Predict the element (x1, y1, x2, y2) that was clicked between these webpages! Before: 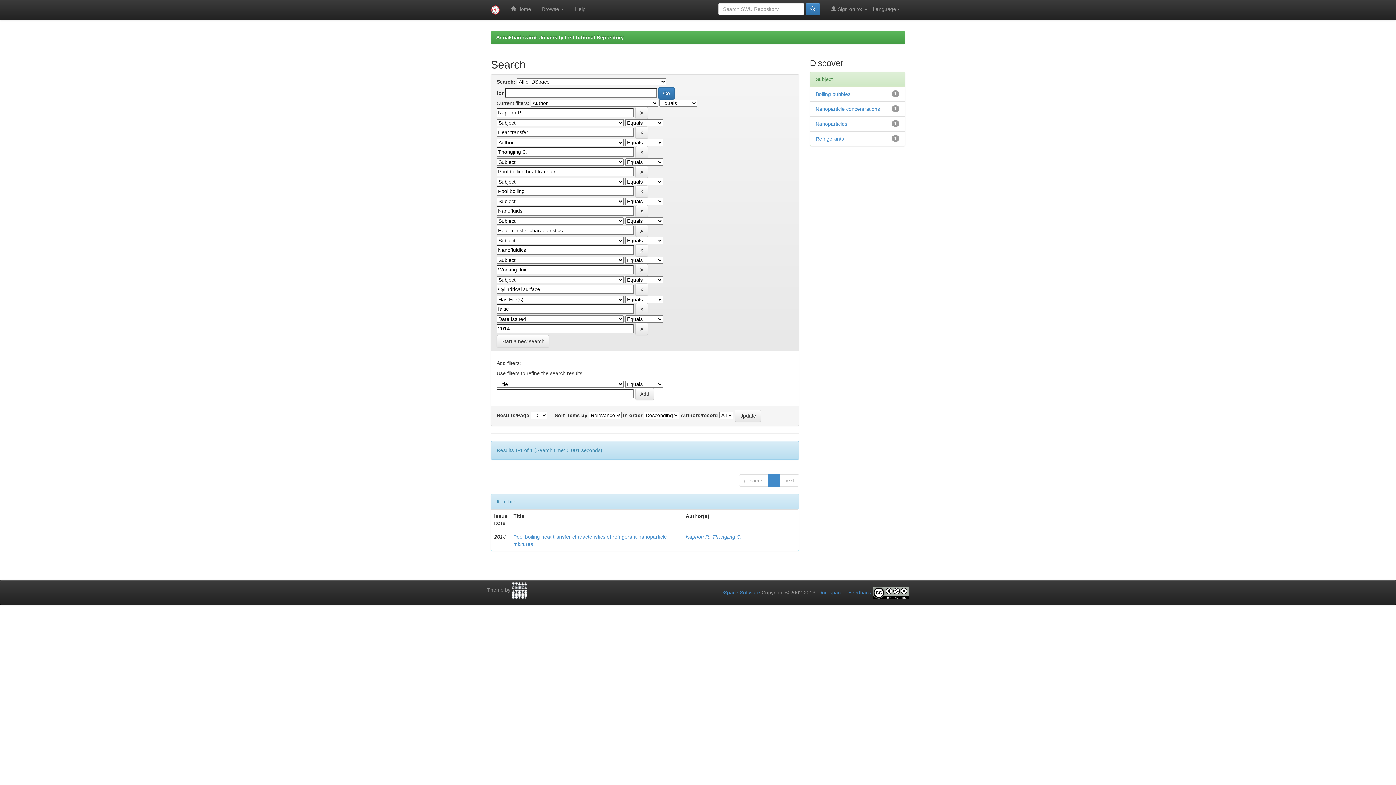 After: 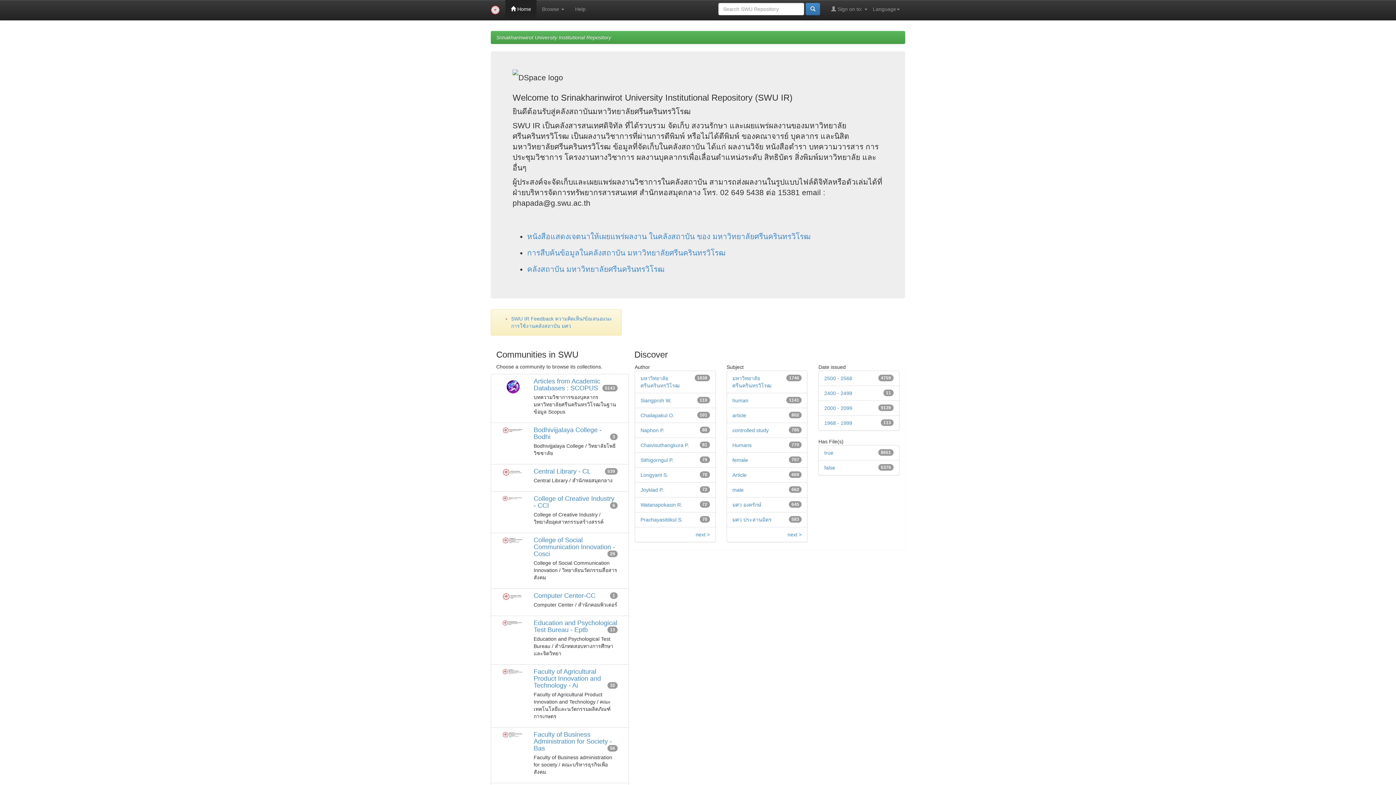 Action: label: Srinakharinwirot University Institutional Repository bbox: (496, 34, 624, 40)